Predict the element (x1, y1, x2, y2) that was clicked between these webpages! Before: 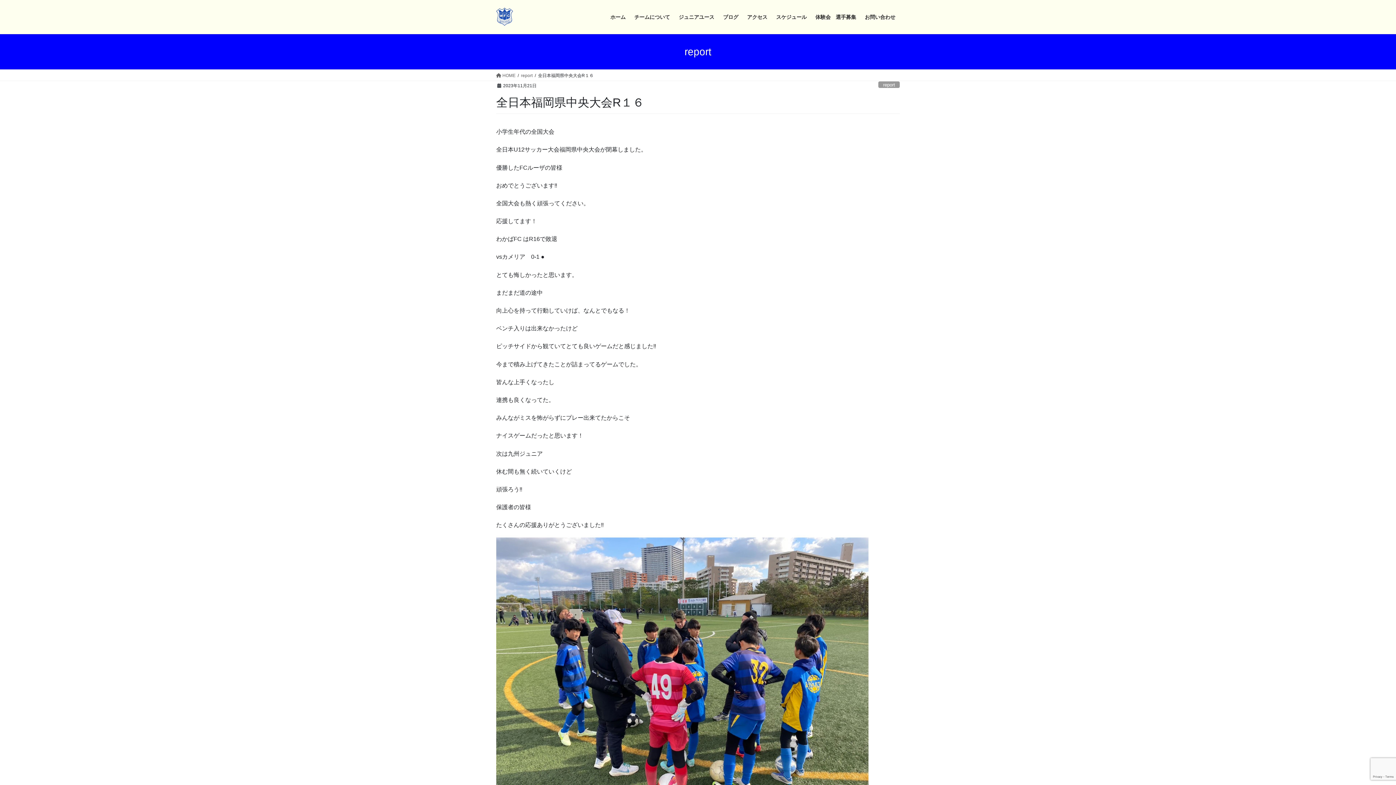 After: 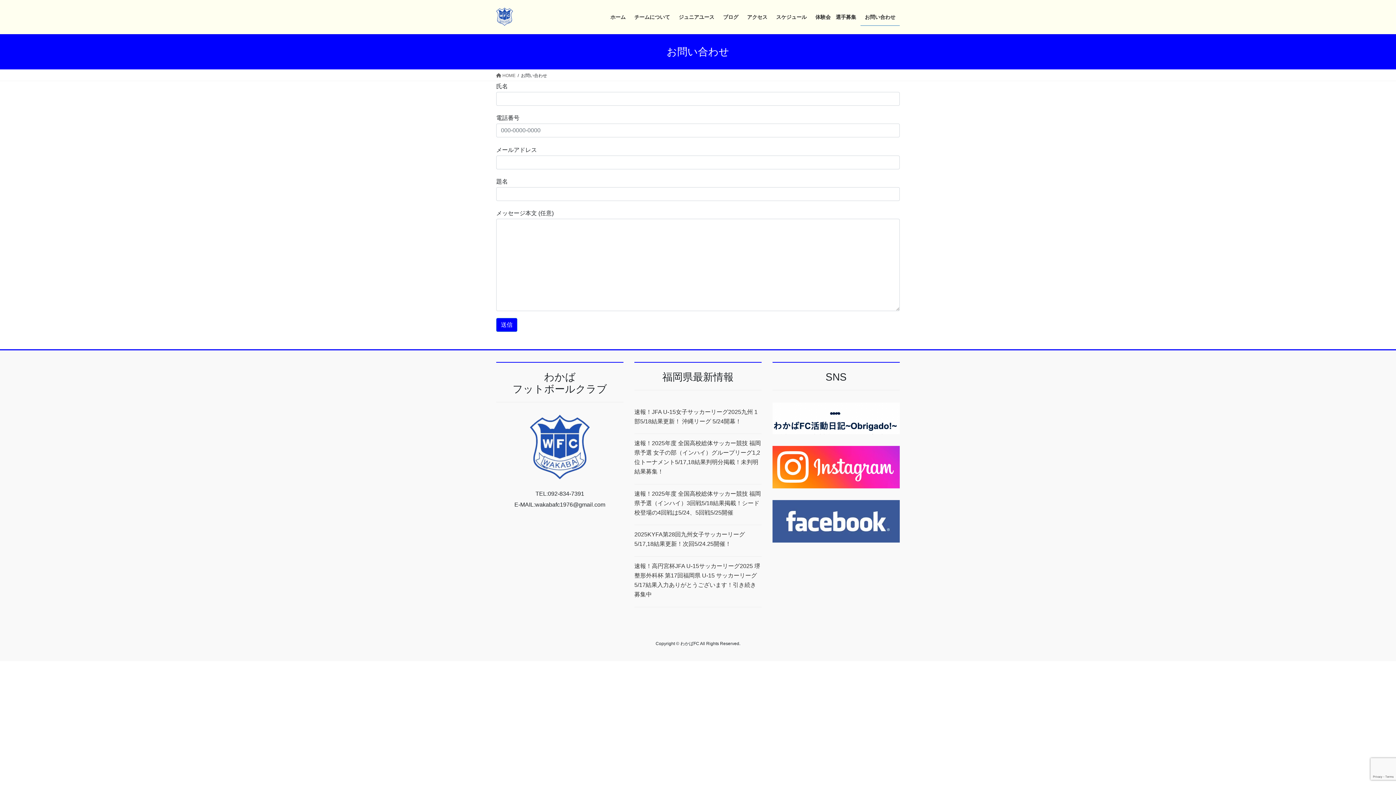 Action: label: お問い合わせ bbox: (860, 8, 900, 25)